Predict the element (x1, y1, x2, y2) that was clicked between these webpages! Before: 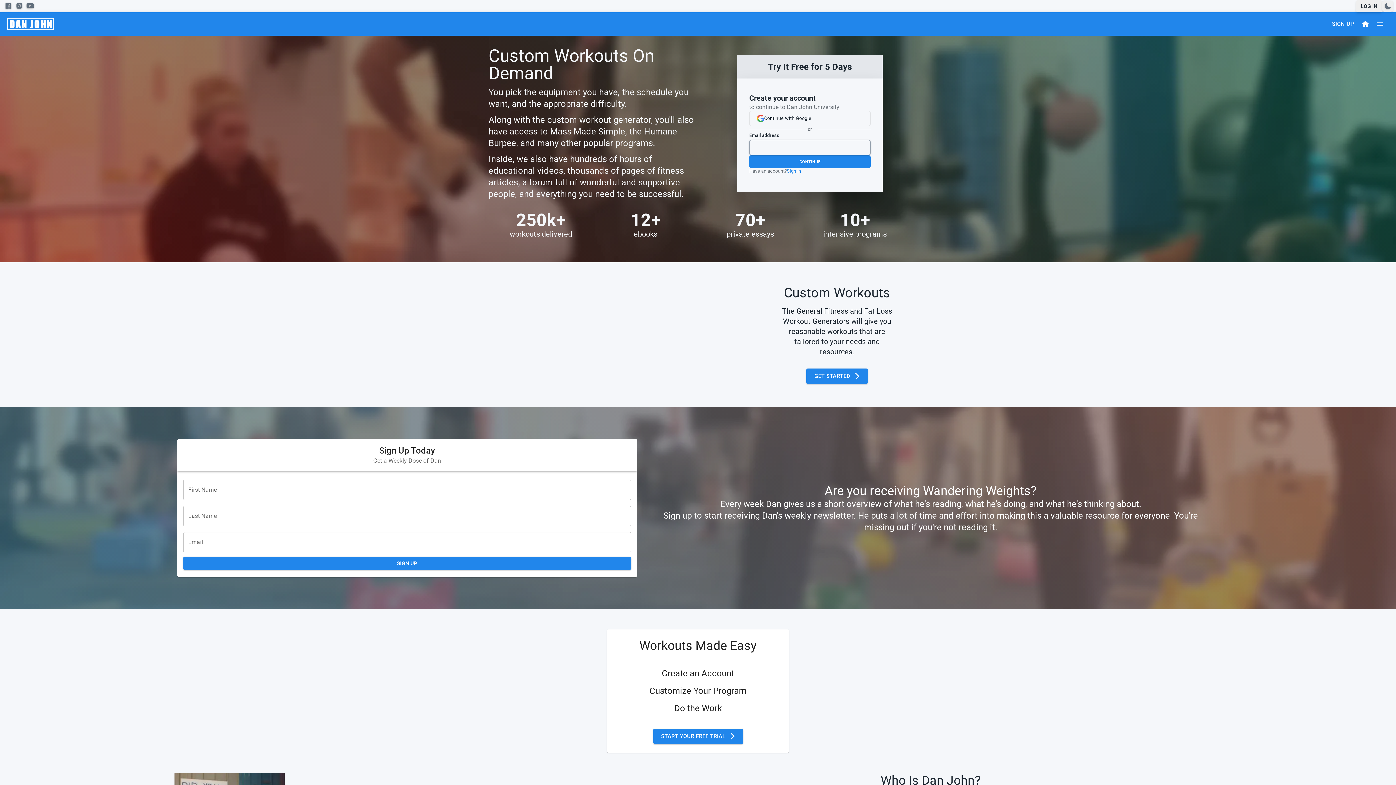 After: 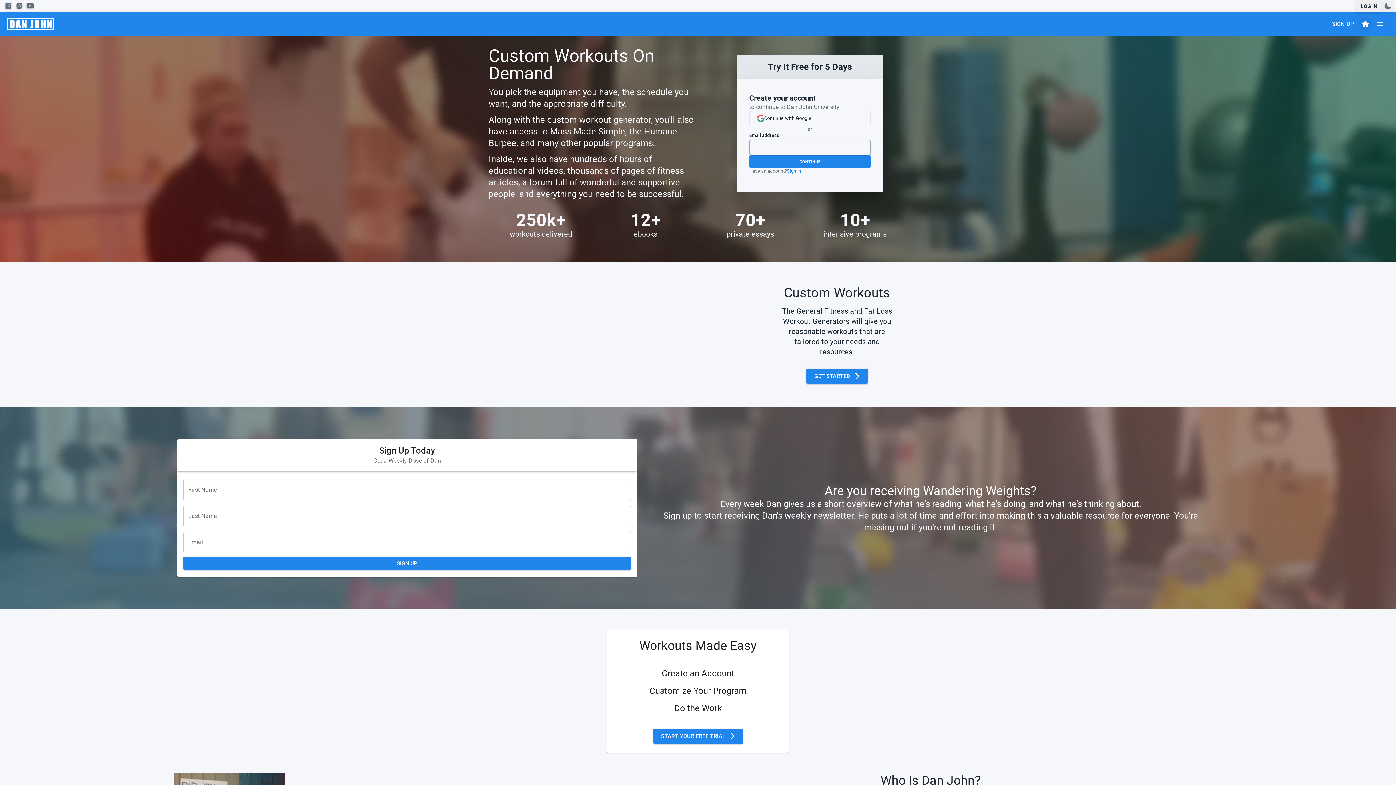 Action: label: Dashboard bbox: (1358, 16, 1373, 31)